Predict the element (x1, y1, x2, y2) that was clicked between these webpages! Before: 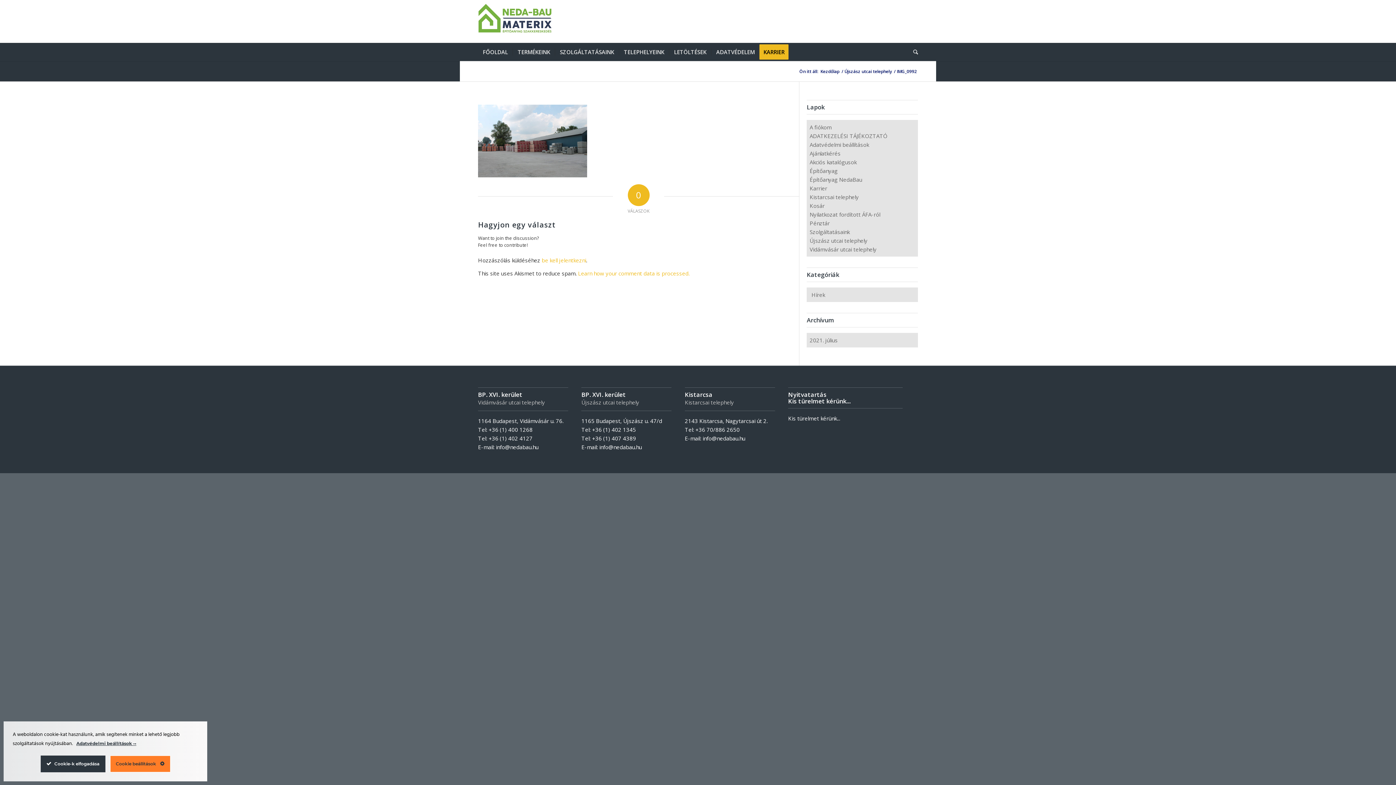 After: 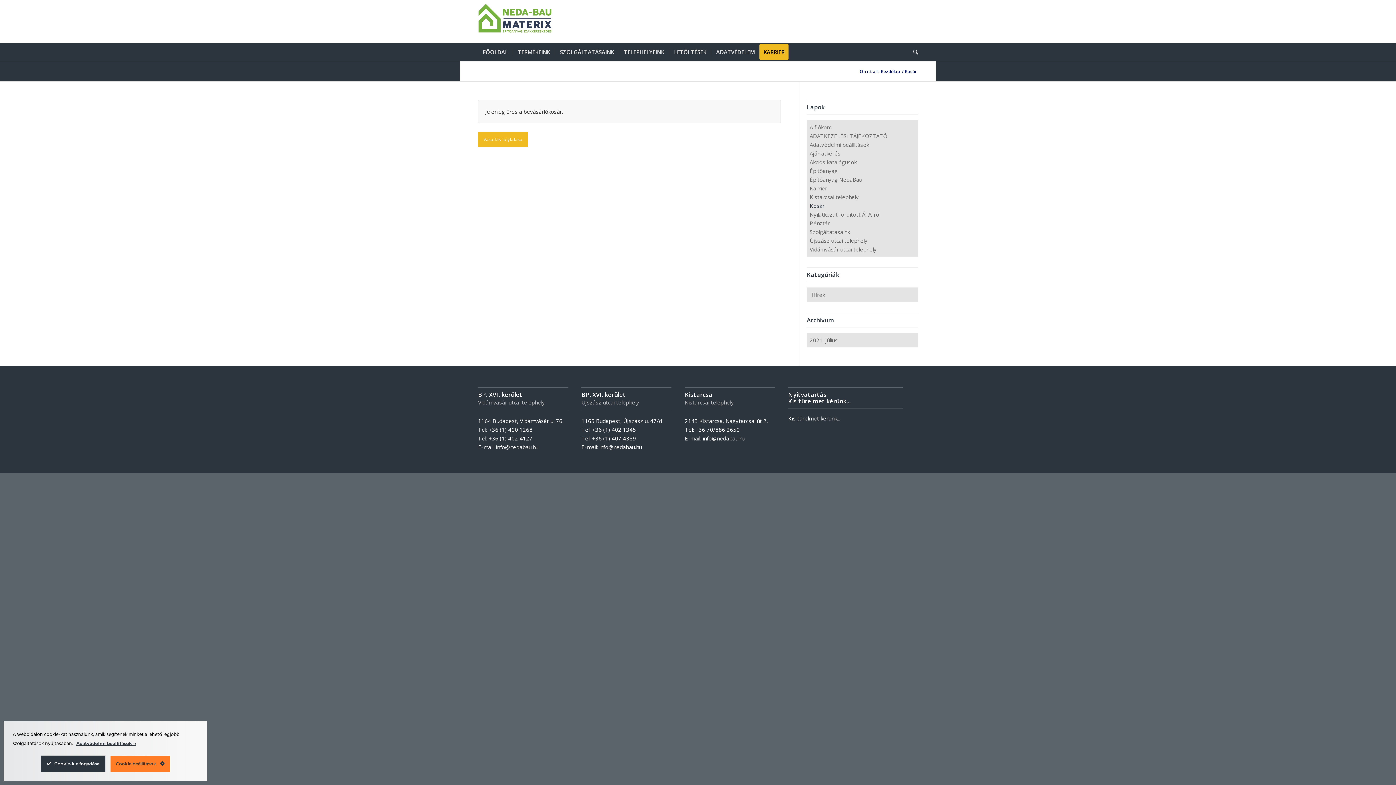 Action: label: Pénztár bbox: (809, 219, 829, 226)